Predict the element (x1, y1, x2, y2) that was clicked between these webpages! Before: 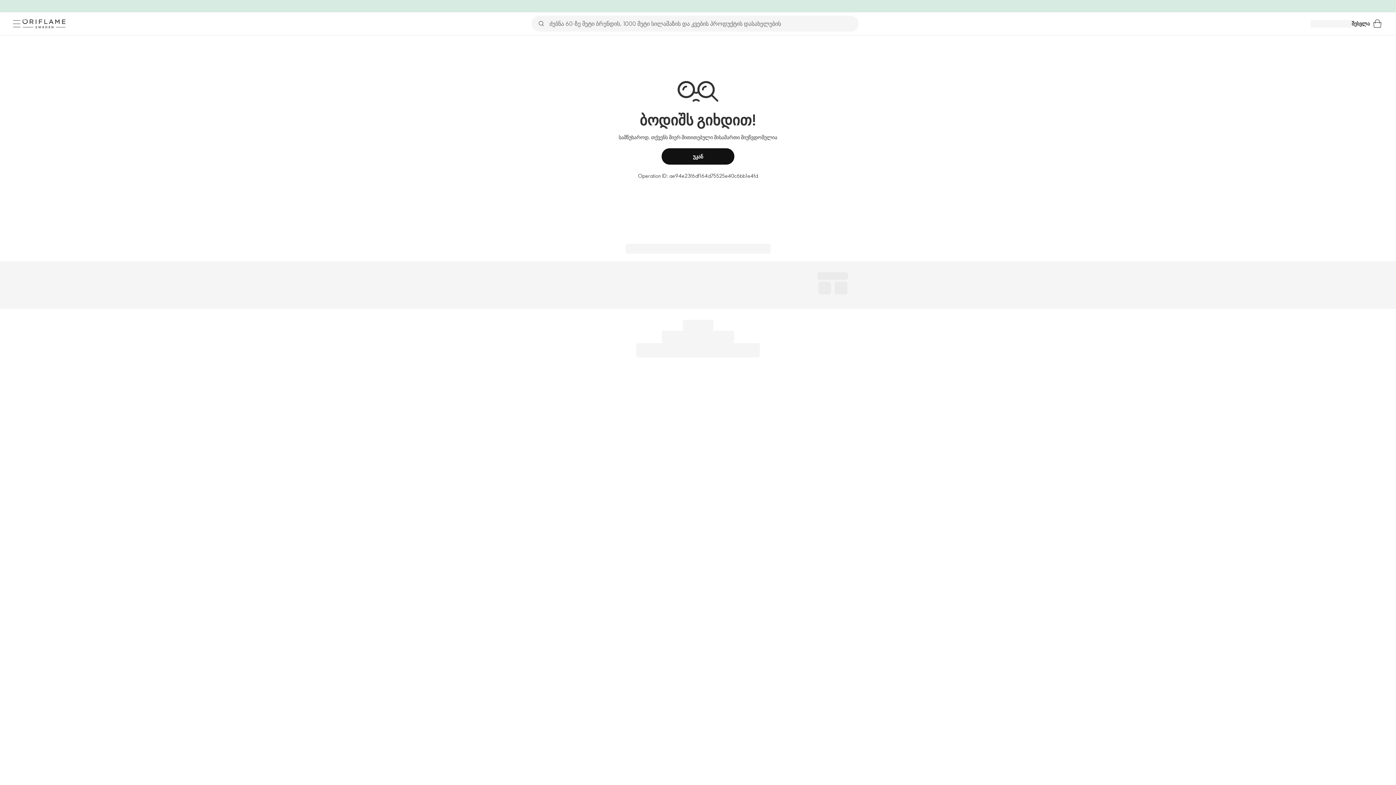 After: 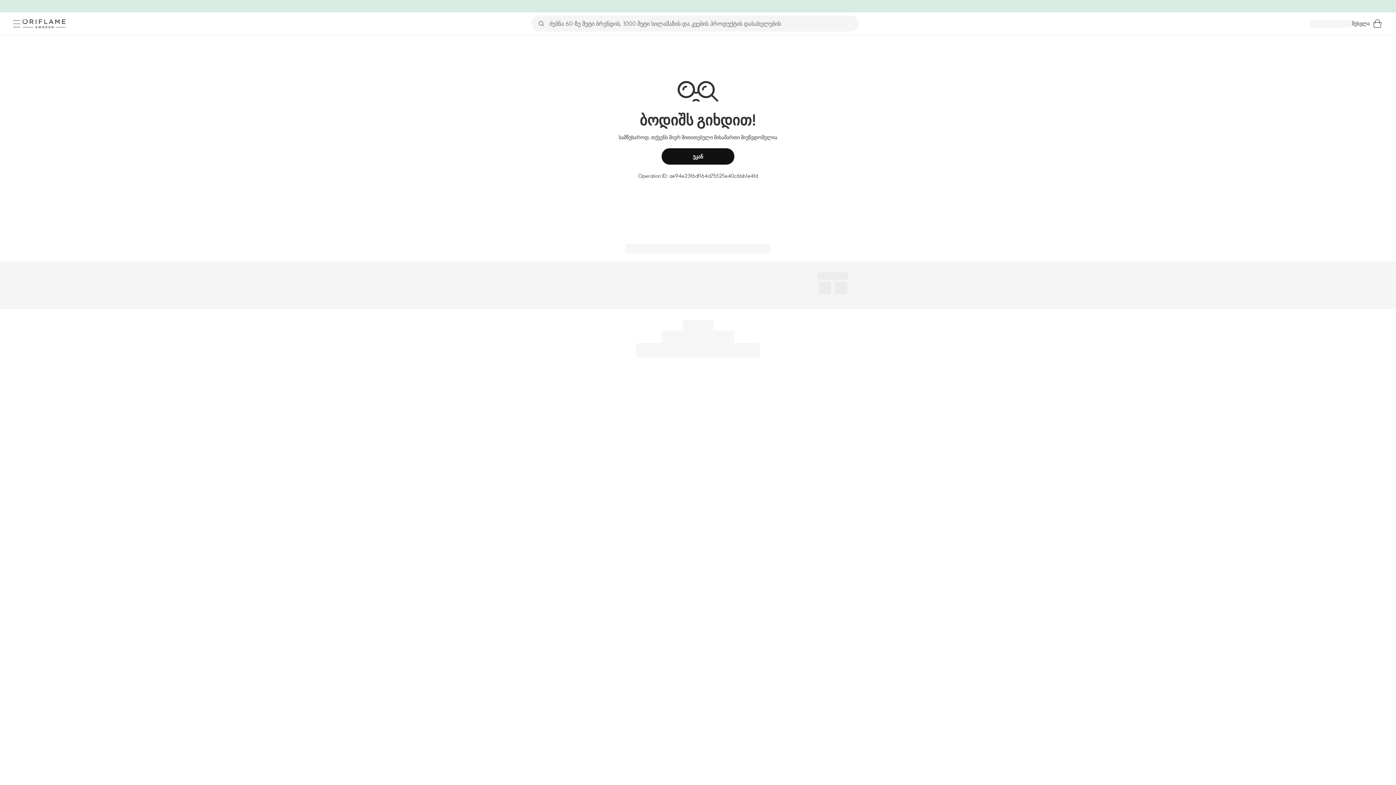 Action: bbox: (1352, 19, 1370, 27) label: შესვლა